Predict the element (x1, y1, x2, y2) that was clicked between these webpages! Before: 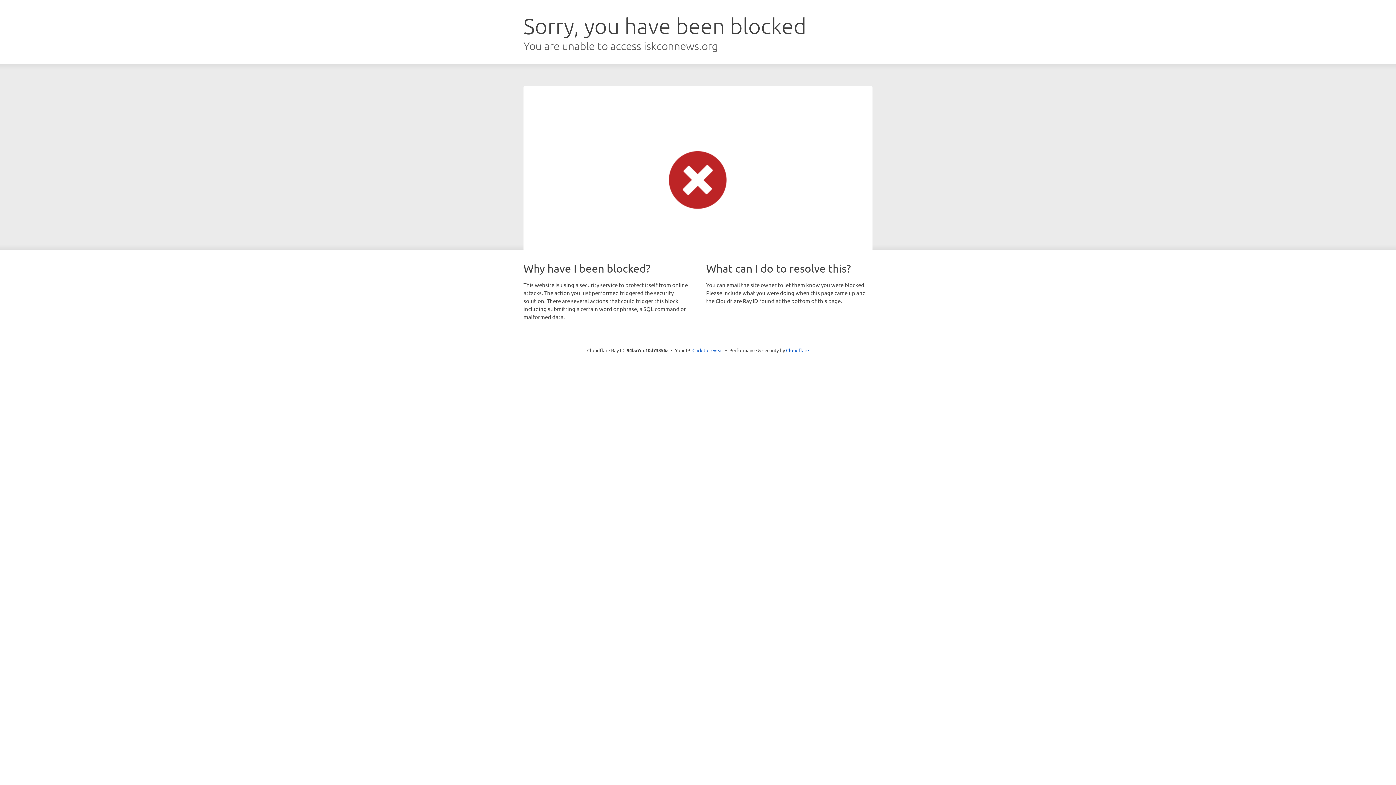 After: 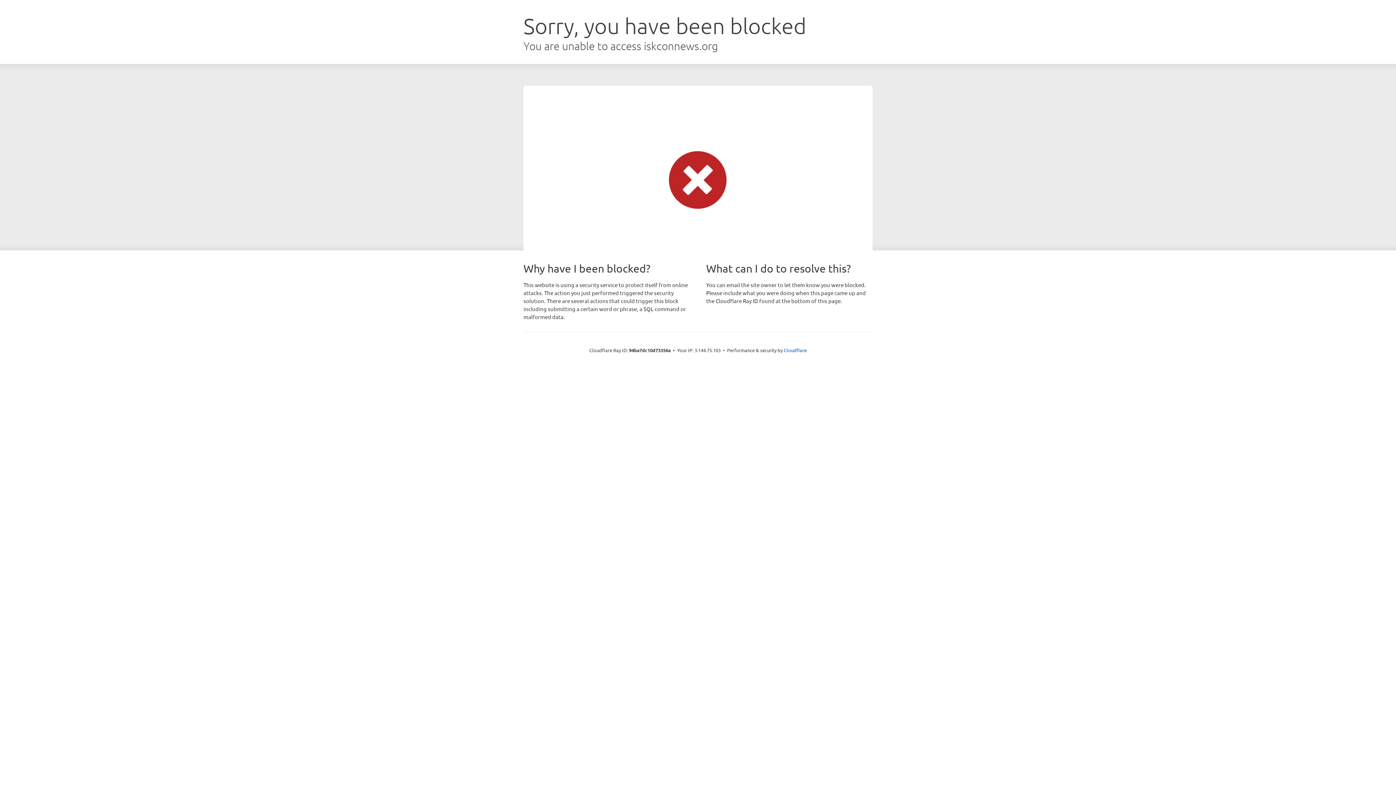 Action: label: Click to reveal bbox: (692, 346, 723, 353)